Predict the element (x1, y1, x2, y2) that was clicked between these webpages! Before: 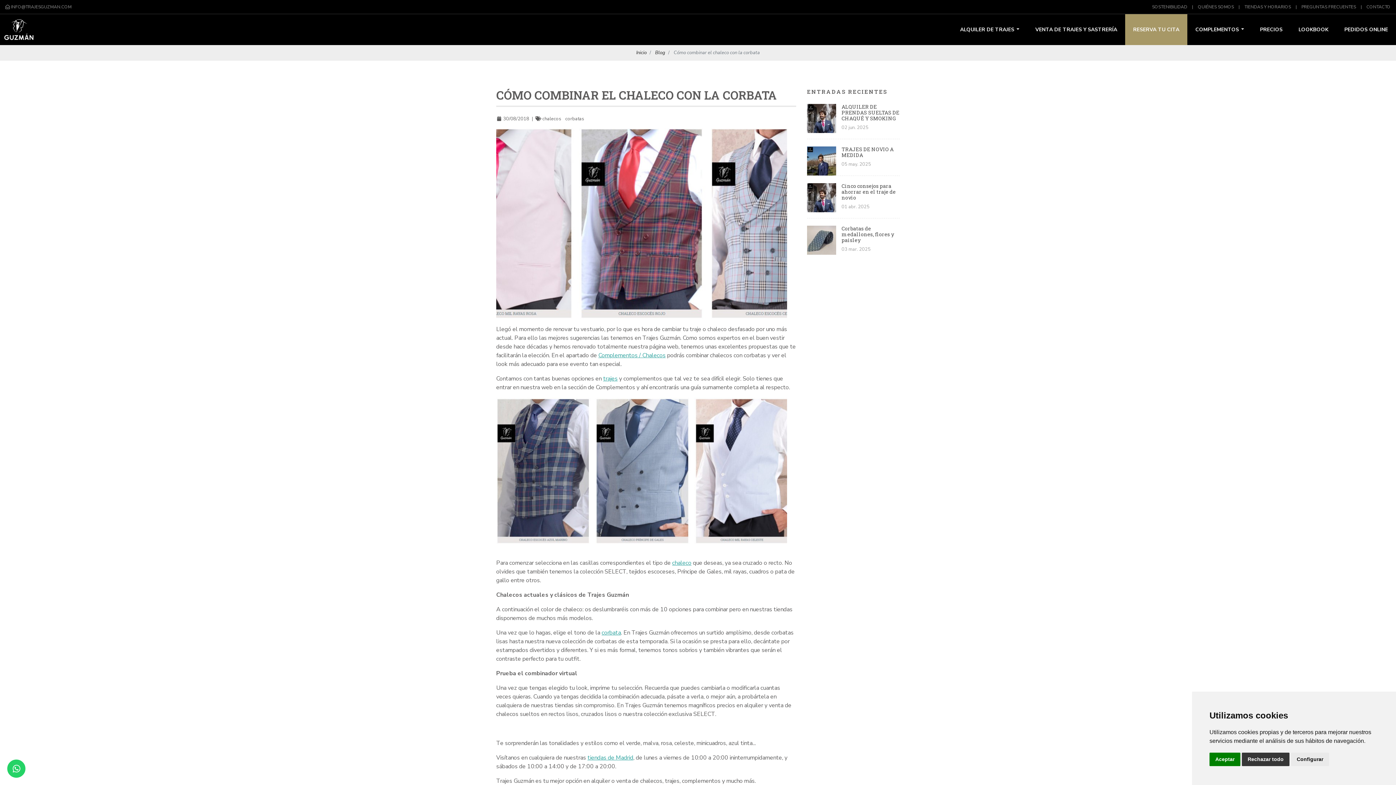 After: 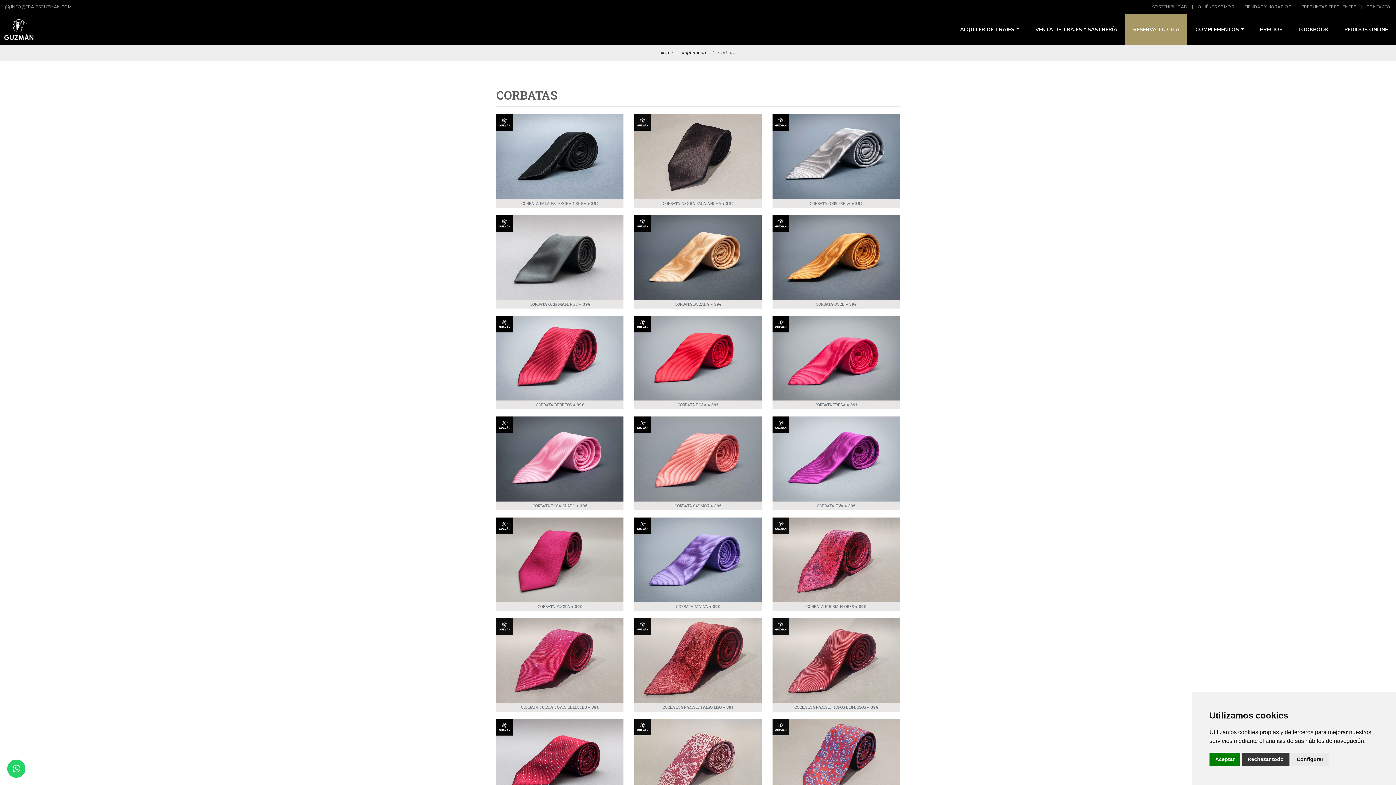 Action: bbox: (601, 628, 621, 636) label: corbata